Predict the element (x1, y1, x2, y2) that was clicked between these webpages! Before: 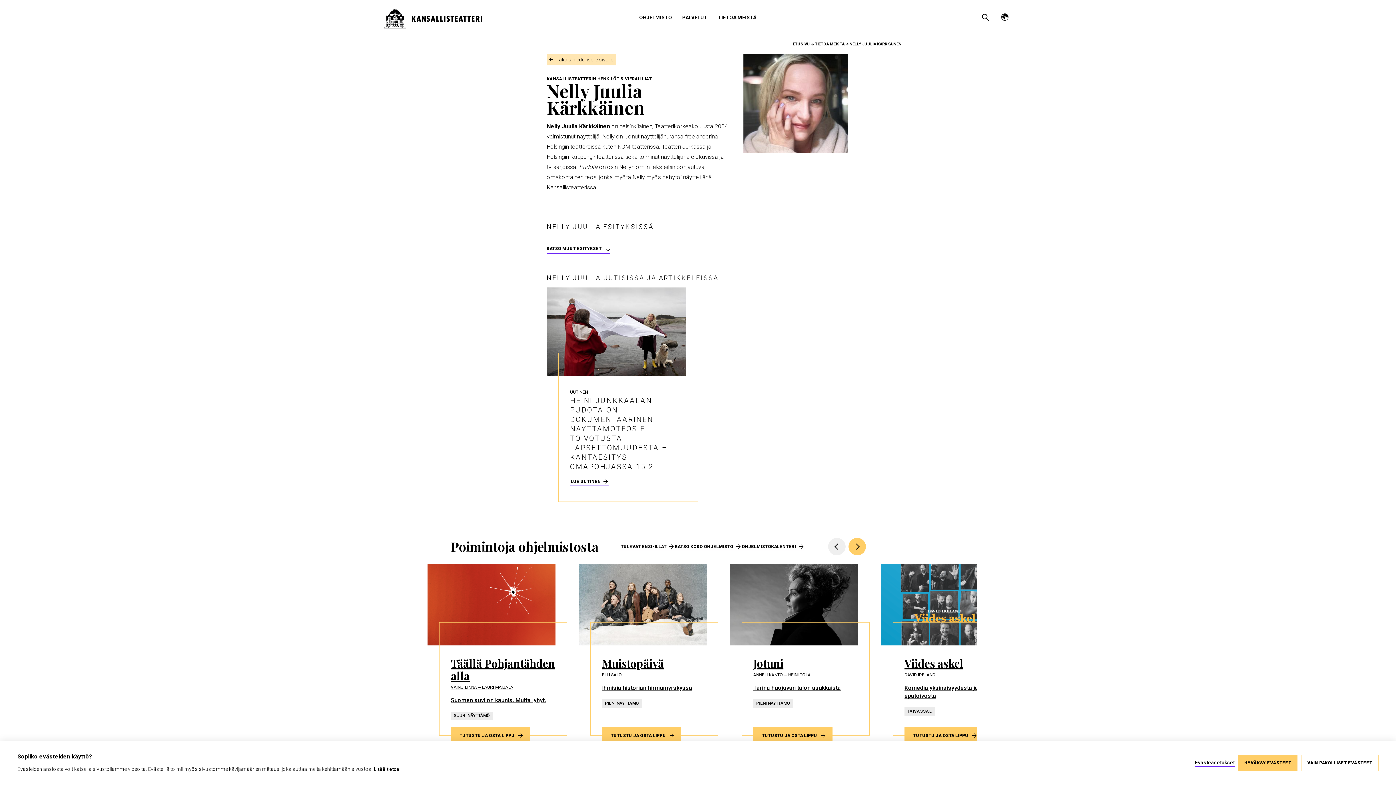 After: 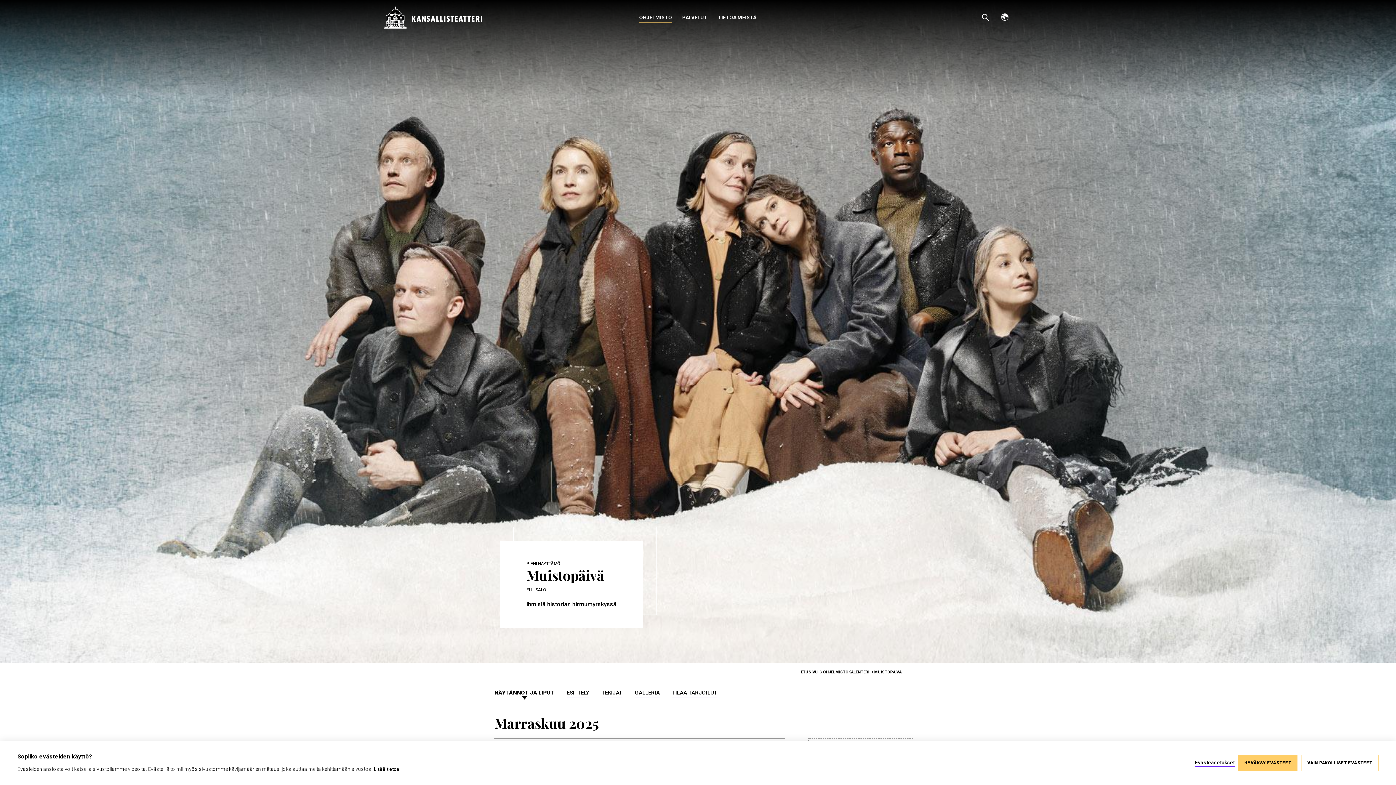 Action: label: Tutustu ja osta lippu esitykseen Muistopäivä bbox: (578, 564, 718, 736)